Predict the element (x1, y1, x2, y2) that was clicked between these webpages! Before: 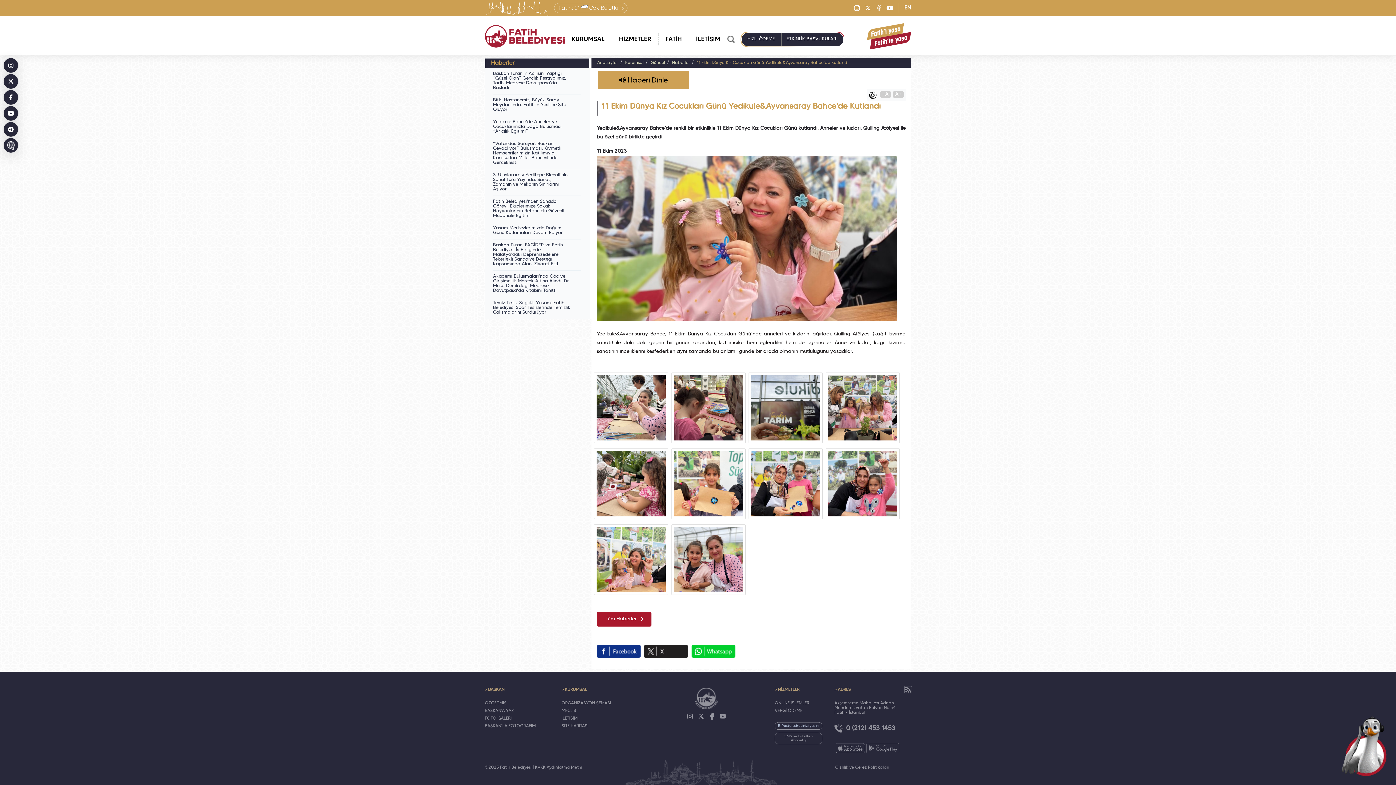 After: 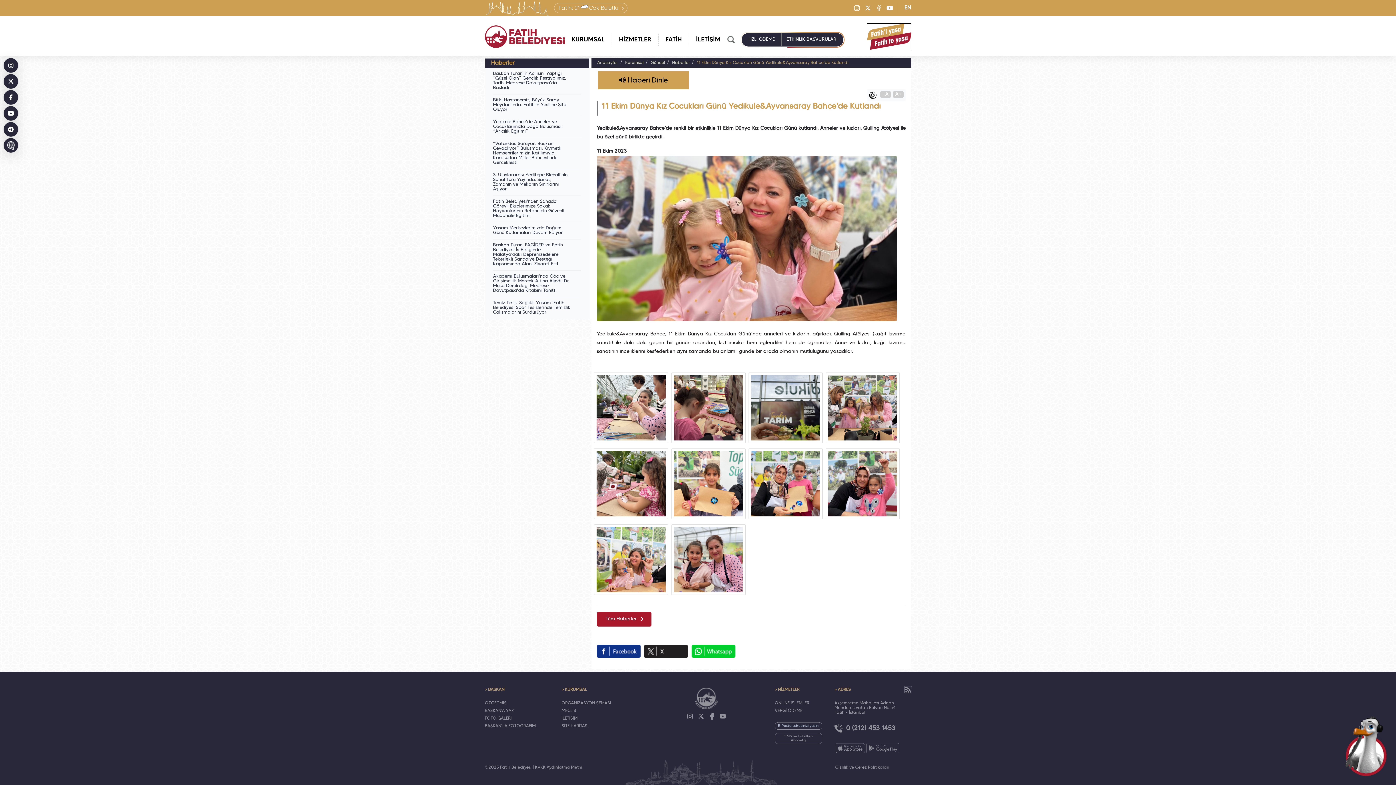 Action: bbox: (867, 23, 911, 49) label: Fatih i Yaşa Fatih te Yaşa